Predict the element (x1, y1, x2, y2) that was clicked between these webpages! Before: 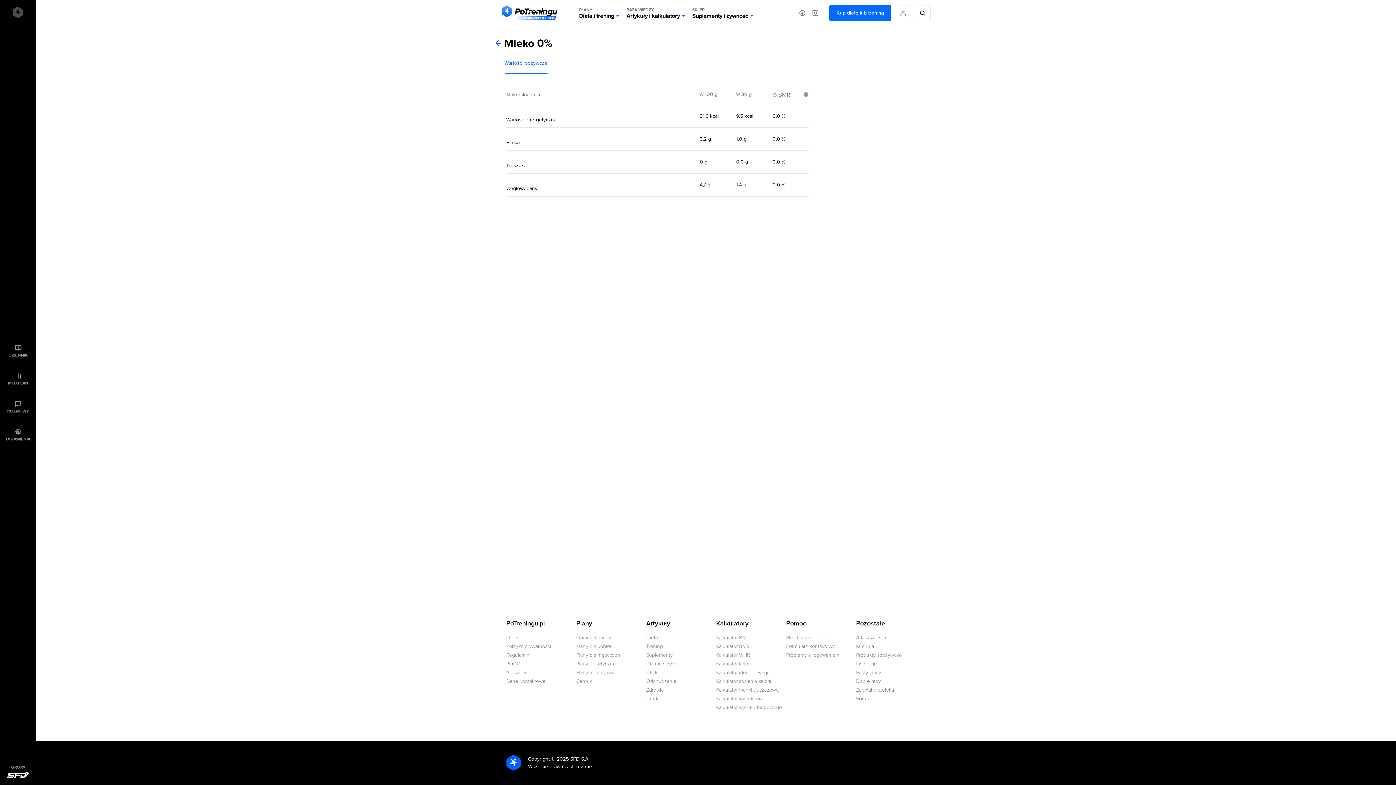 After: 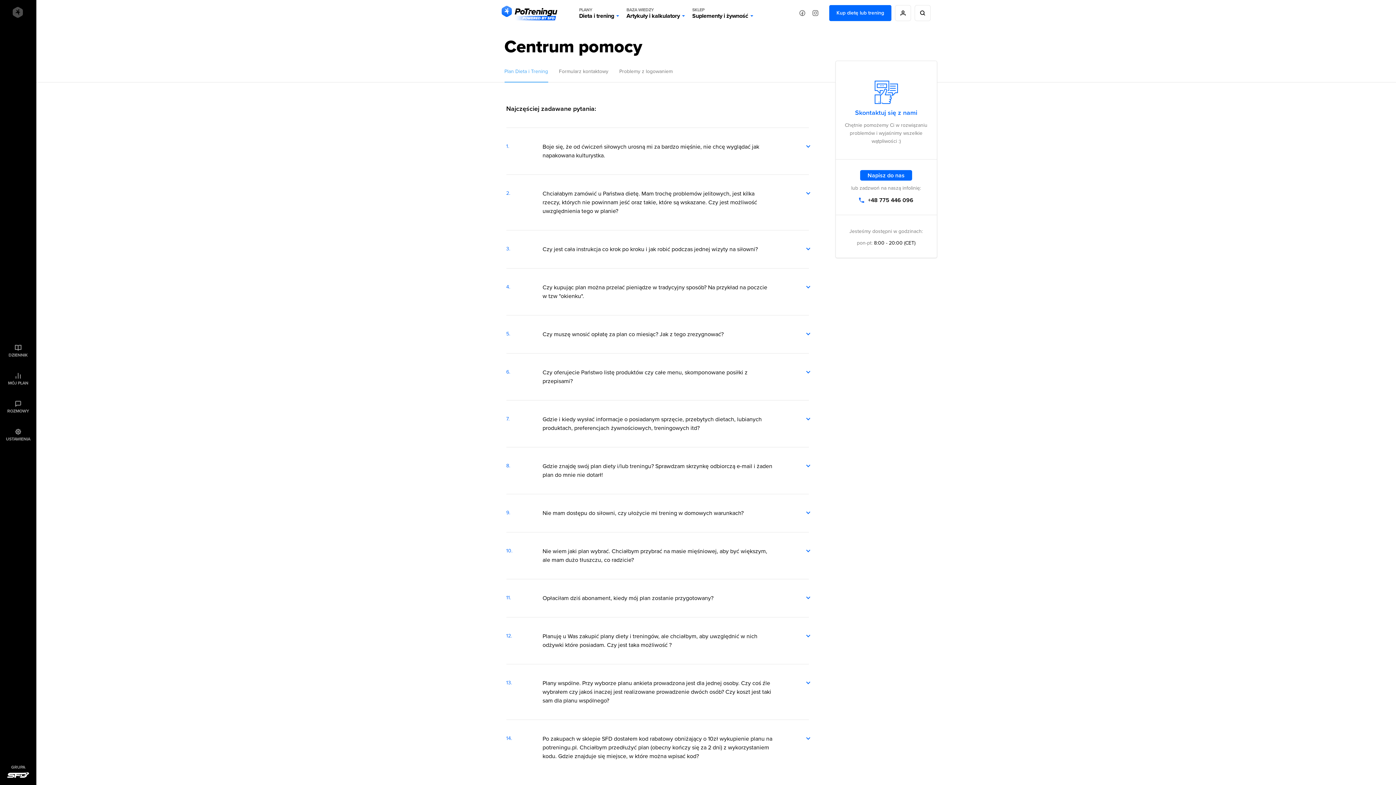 Action: bbox: (786, 634, 829, 641) label: Plan Dieta i Trening